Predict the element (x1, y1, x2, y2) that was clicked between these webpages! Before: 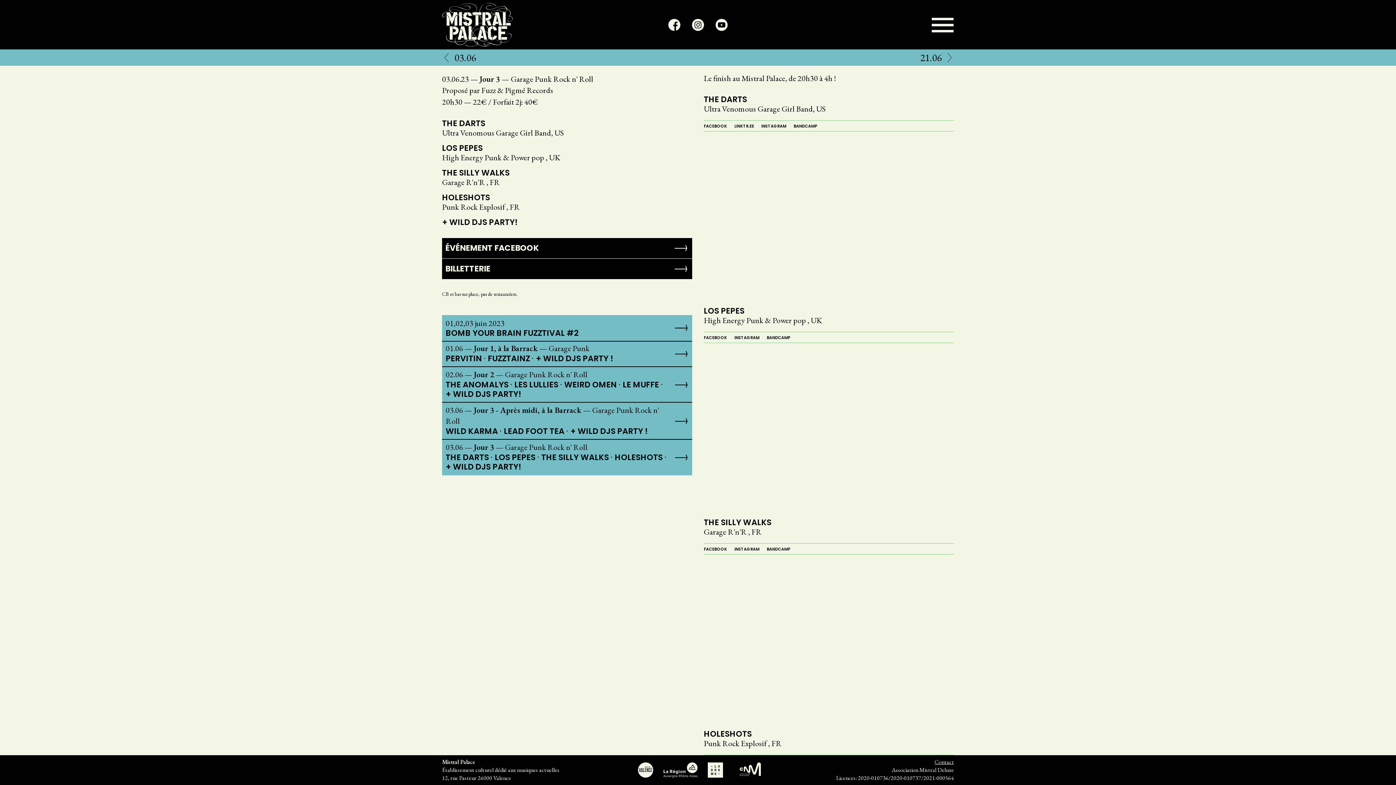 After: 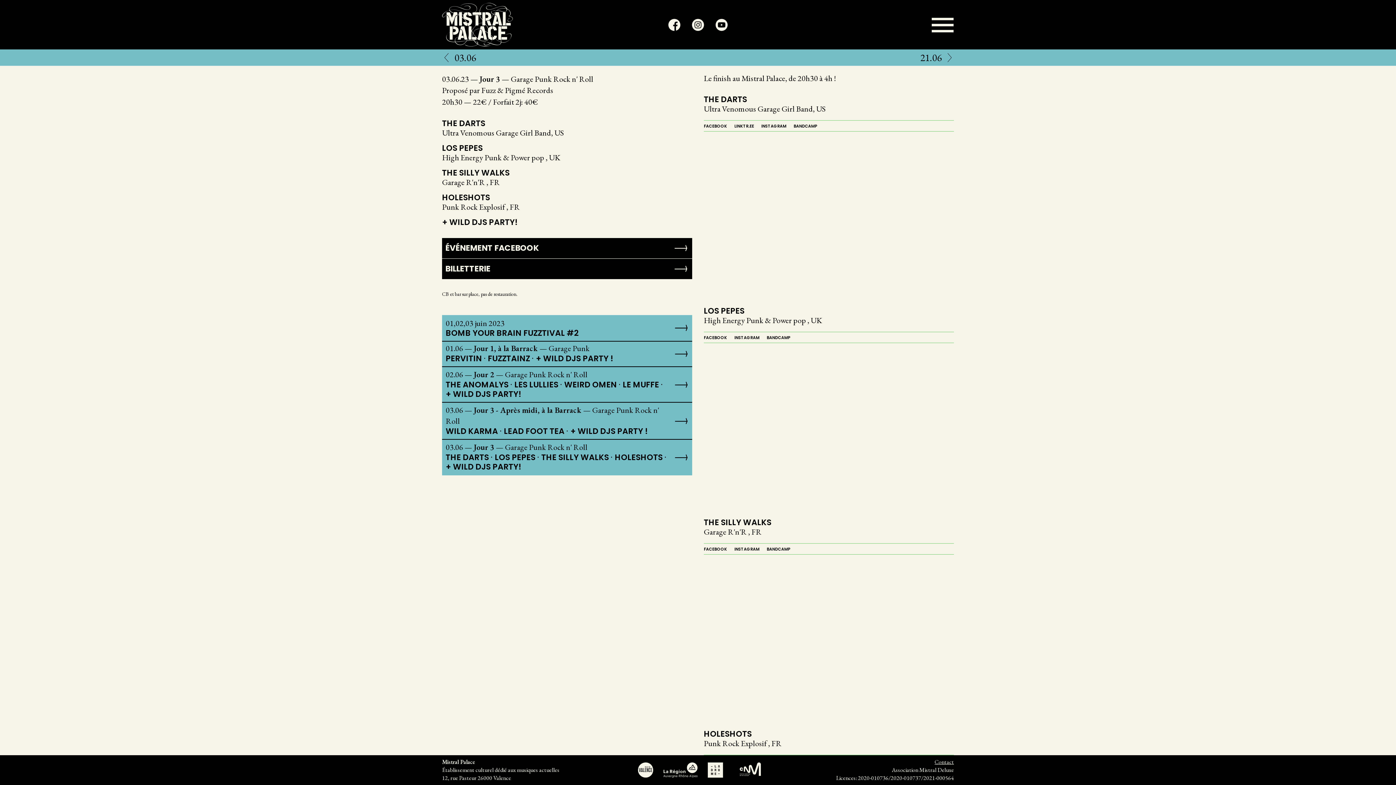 Action: bbox: (686, 18, 710, 30)